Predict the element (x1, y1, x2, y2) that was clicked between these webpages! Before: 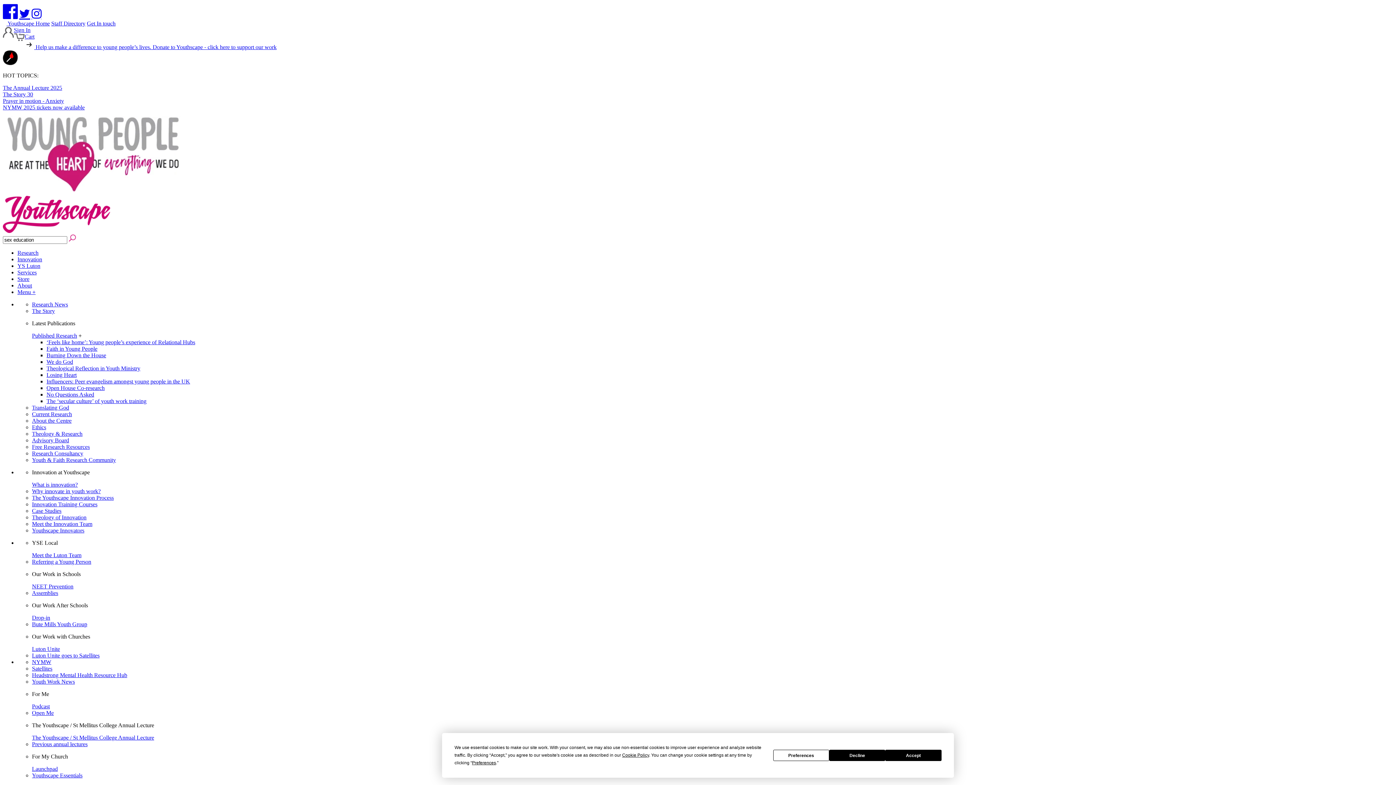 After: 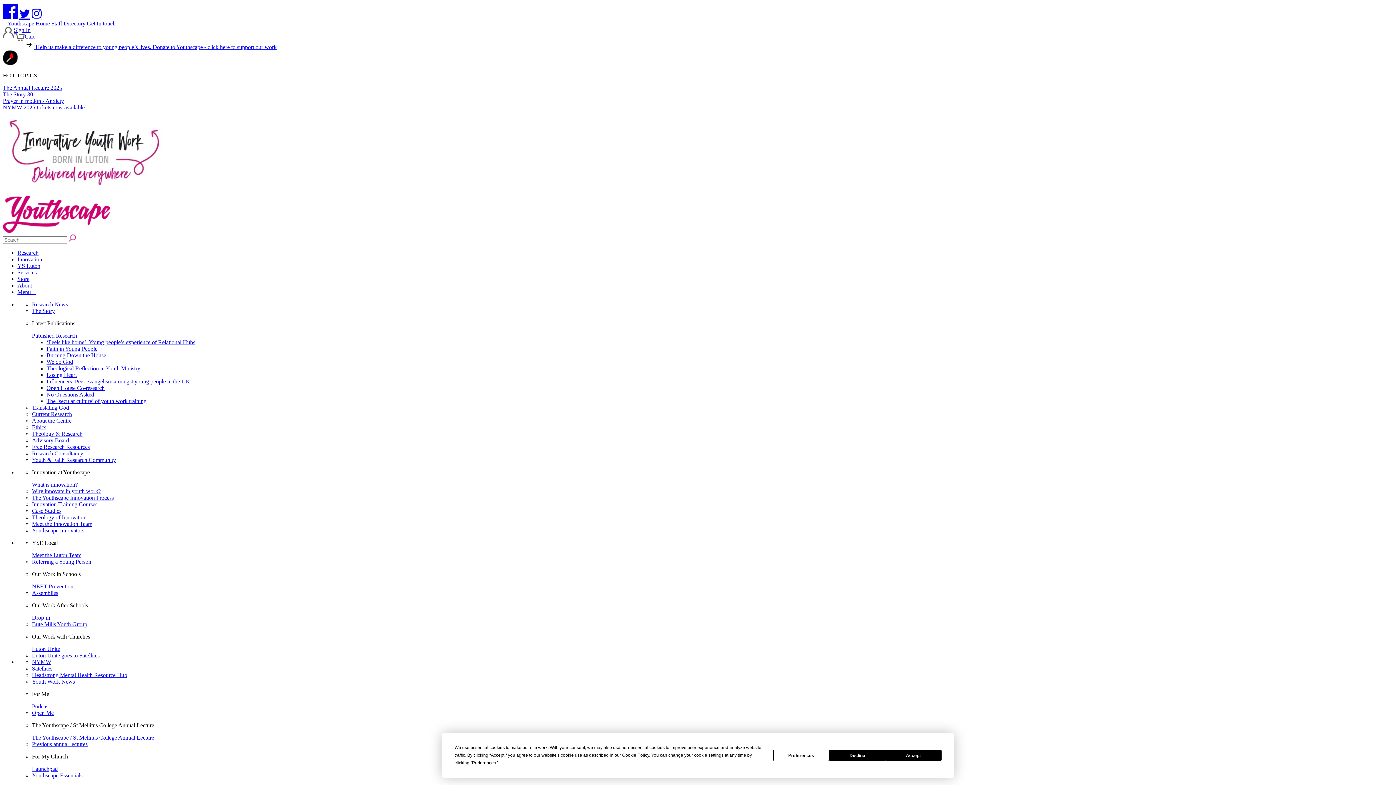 Action: bbox: (17, 282, 32, 288) label: About